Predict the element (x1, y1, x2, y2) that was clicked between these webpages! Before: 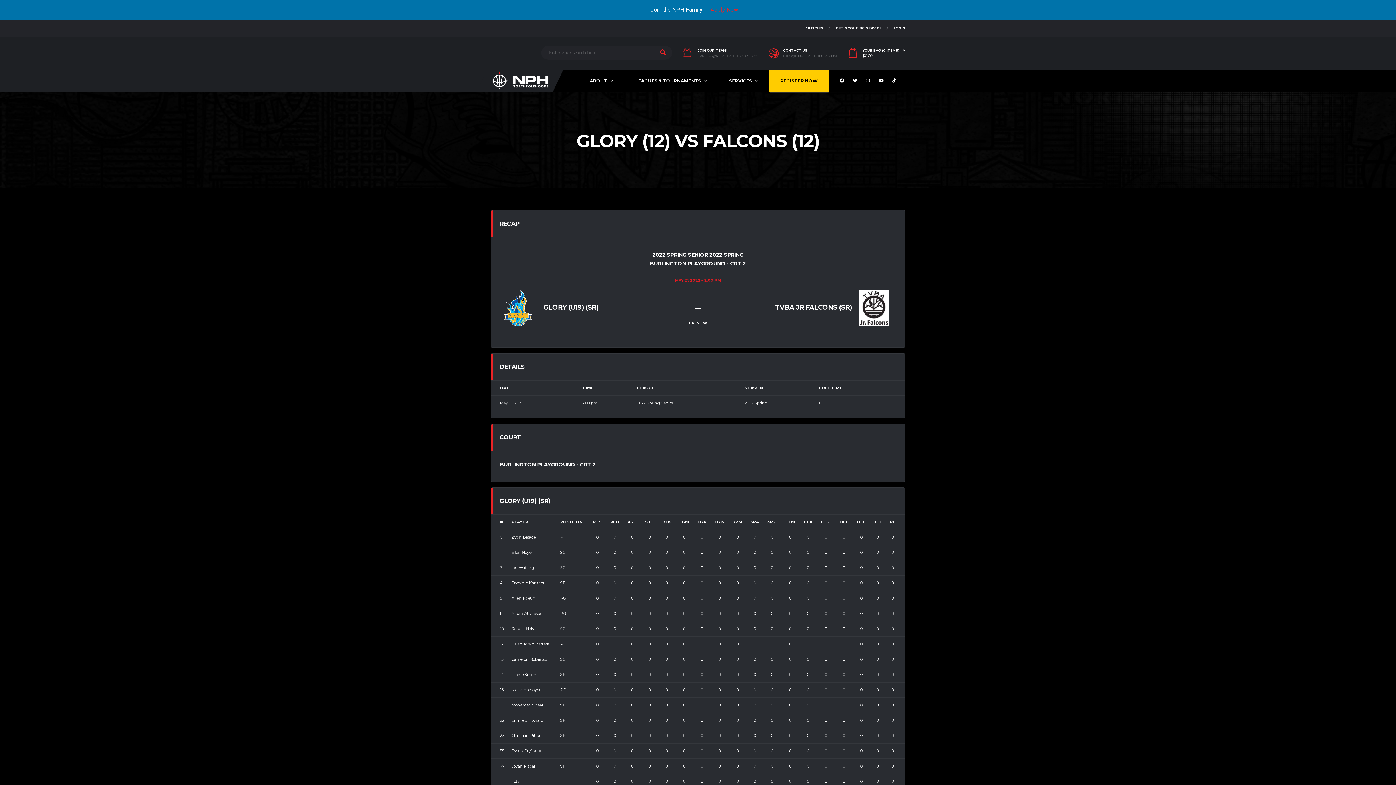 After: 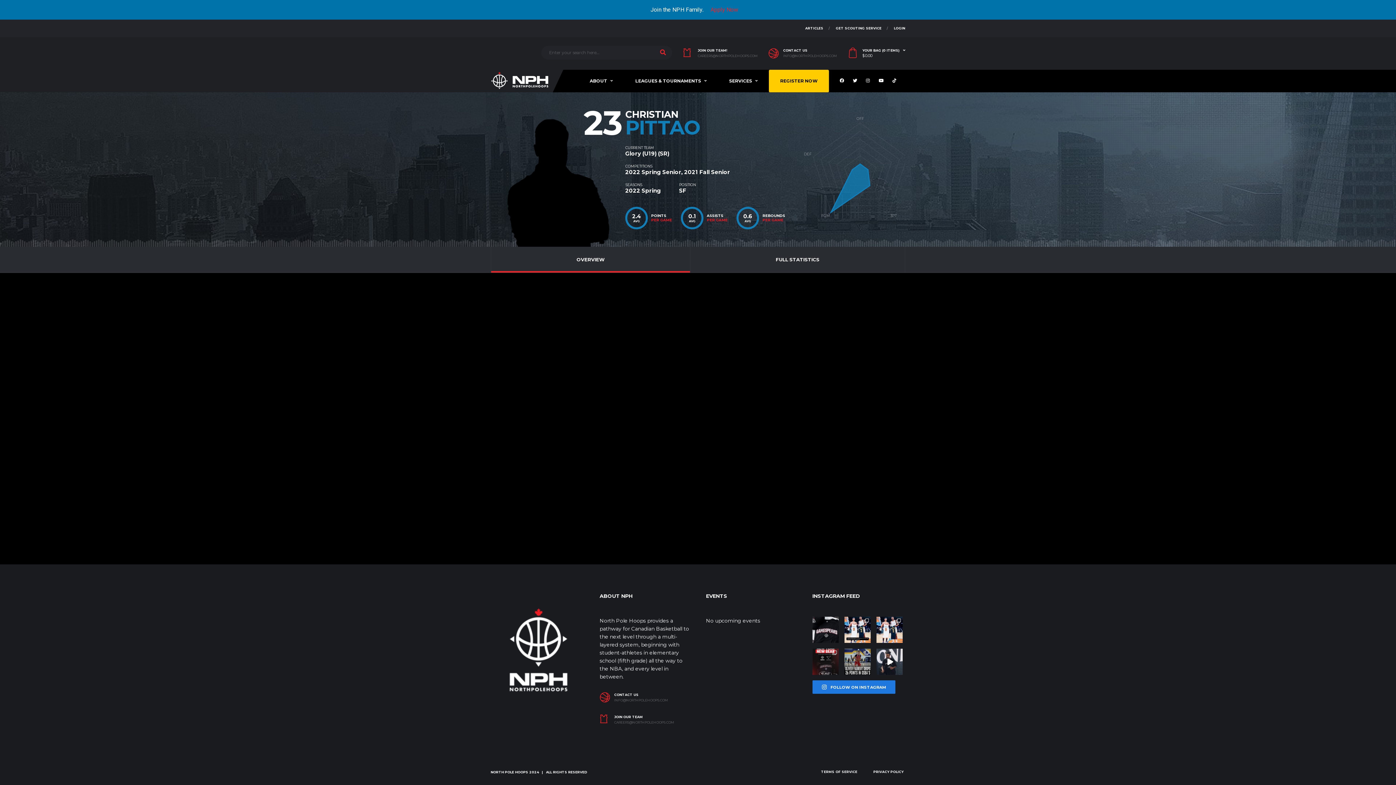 Action: bbox: (511, 733, 541, 738) label: Christian Pittao